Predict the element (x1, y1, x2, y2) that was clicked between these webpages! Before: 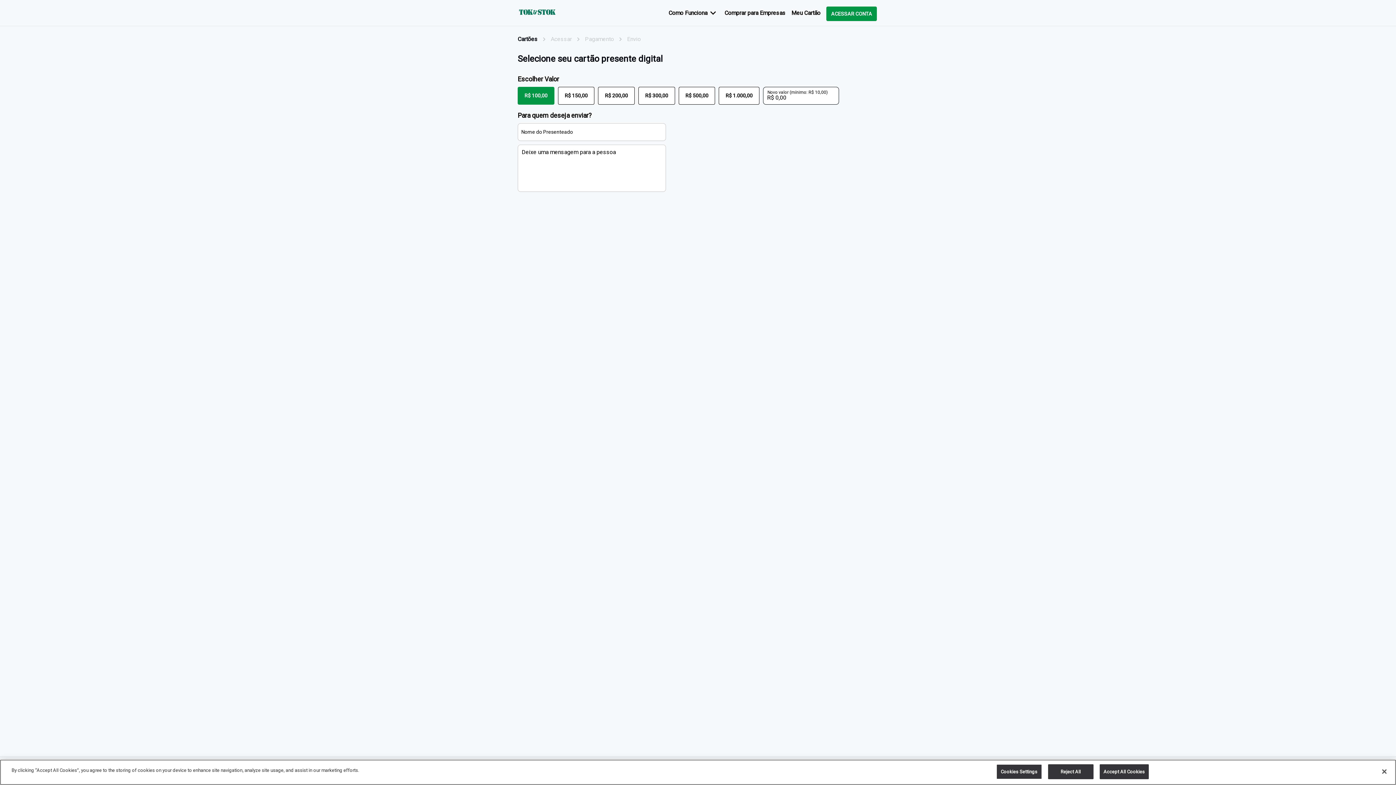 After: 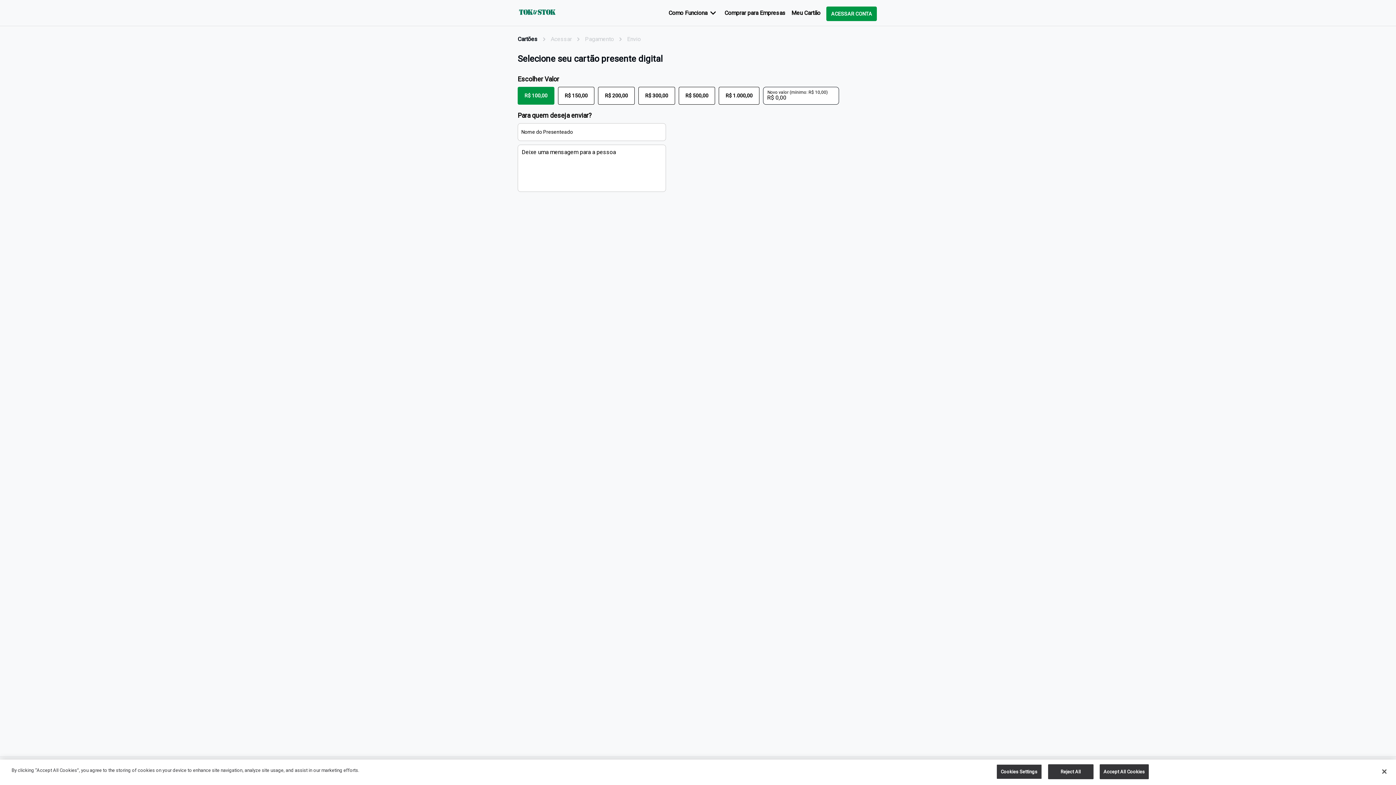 Action: bbox: (519, 8, 555, 17)